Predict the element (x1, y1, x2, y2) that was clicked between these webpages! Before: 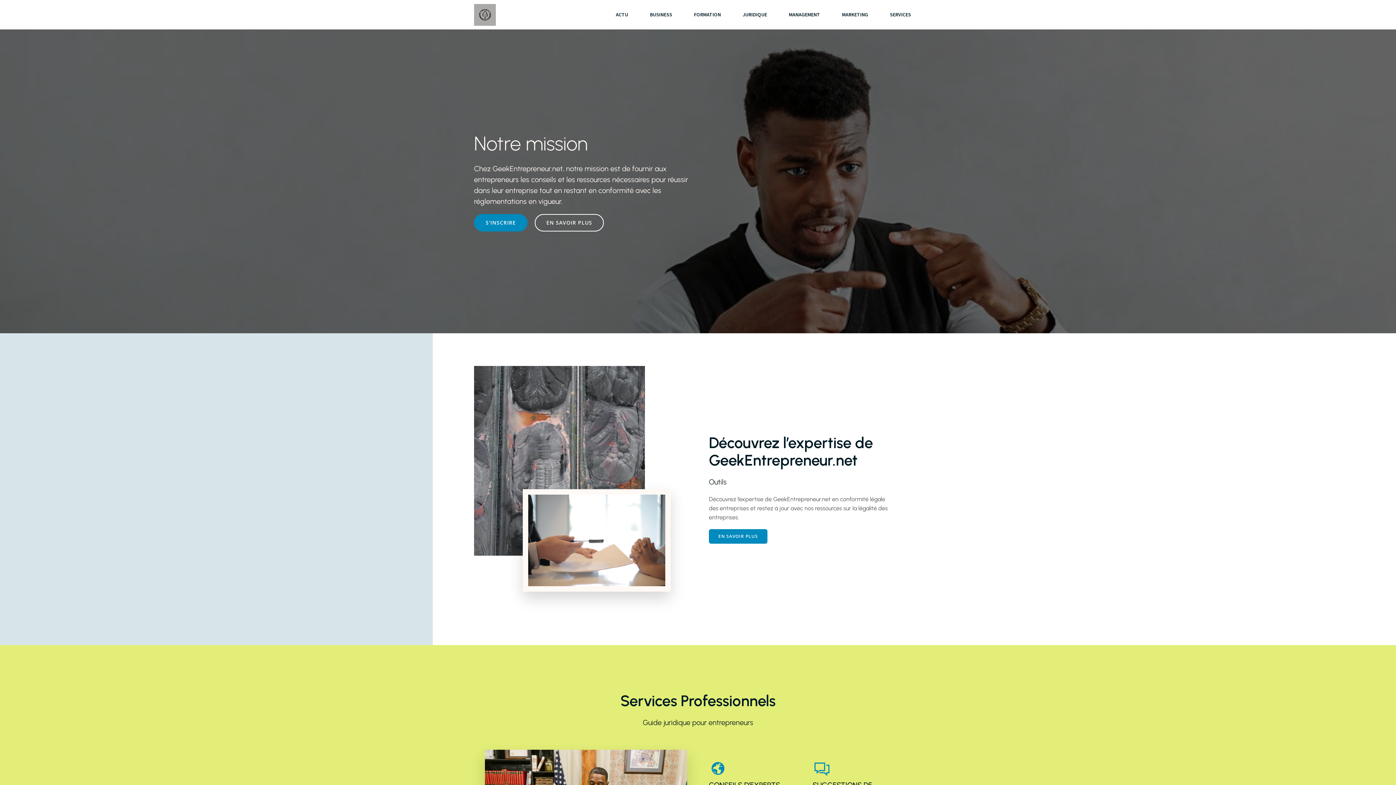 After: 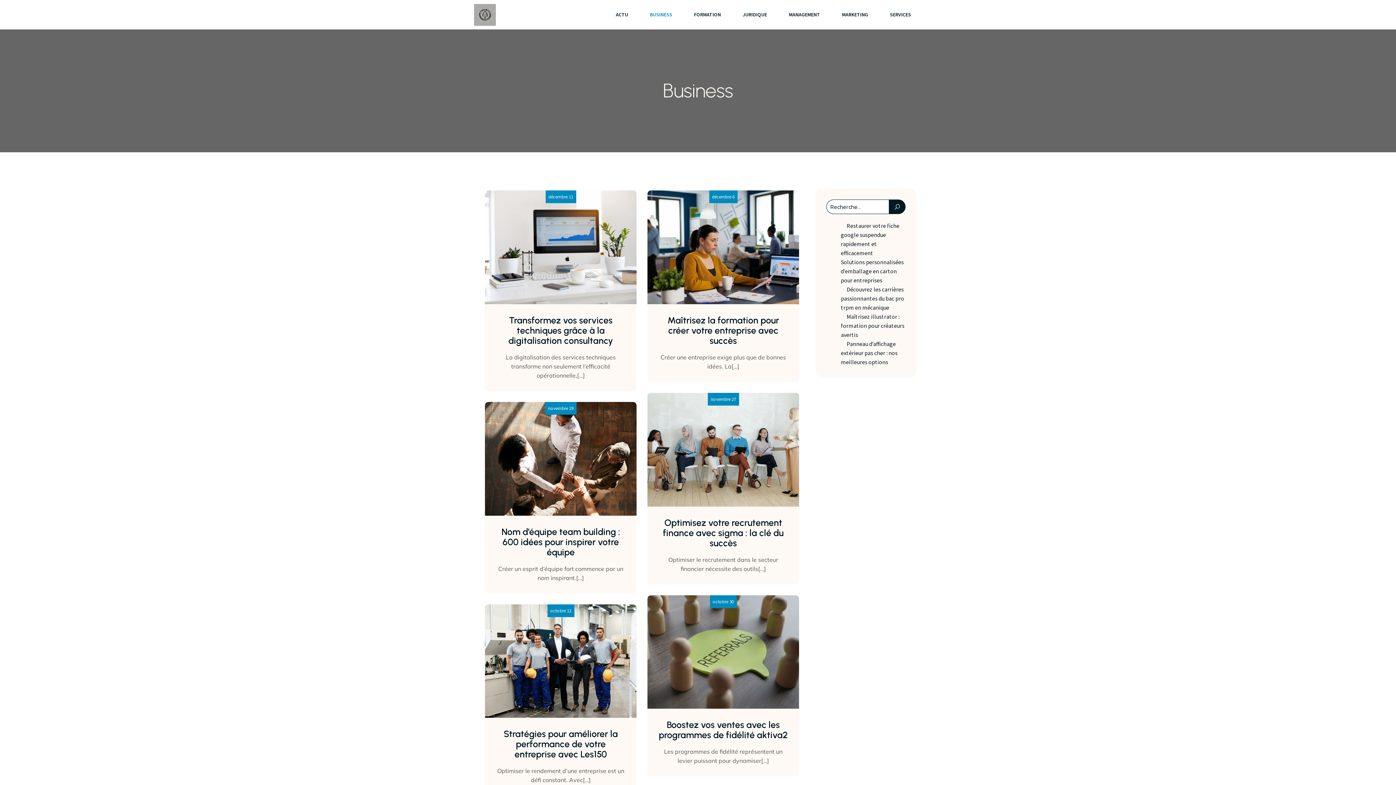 Action: label: BUSINESS bbox: (639, 0, 683, 29)